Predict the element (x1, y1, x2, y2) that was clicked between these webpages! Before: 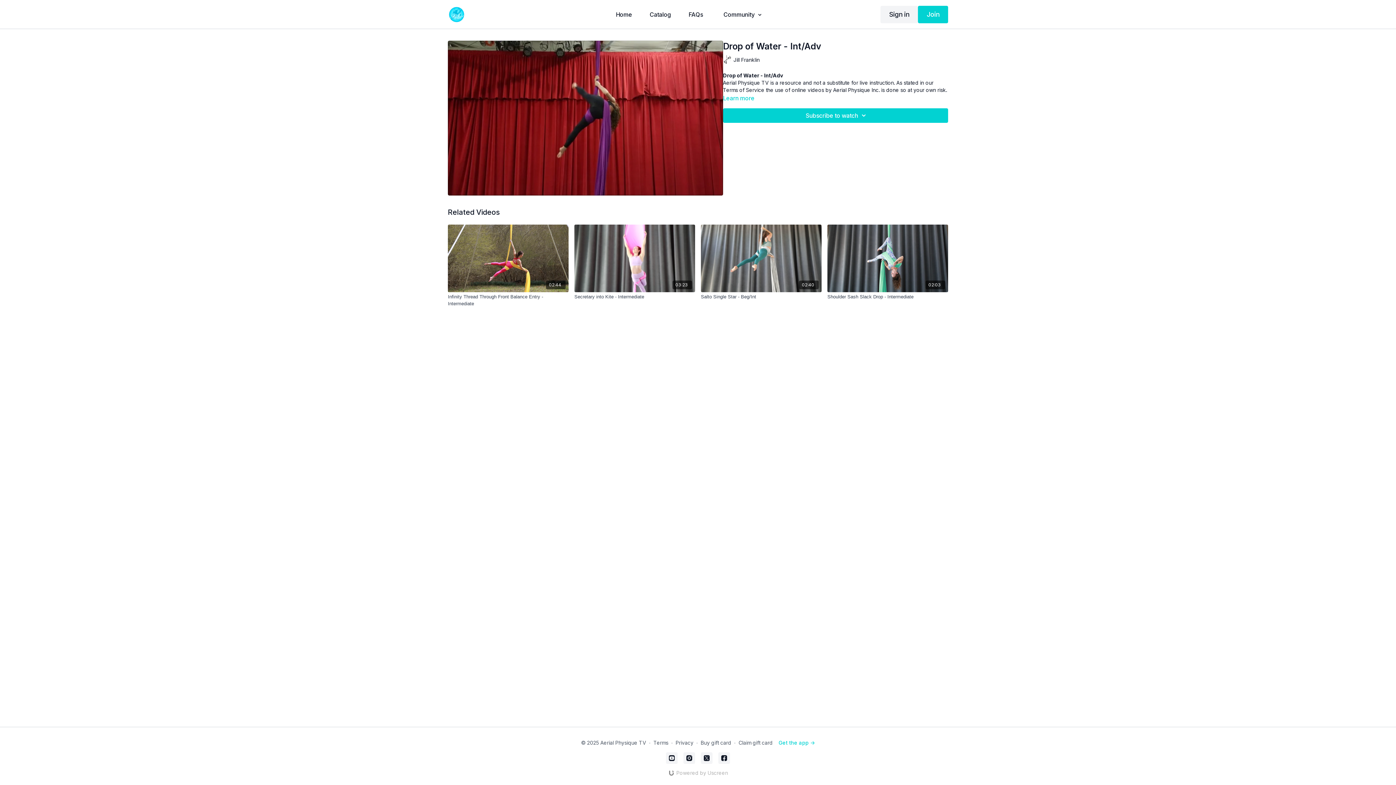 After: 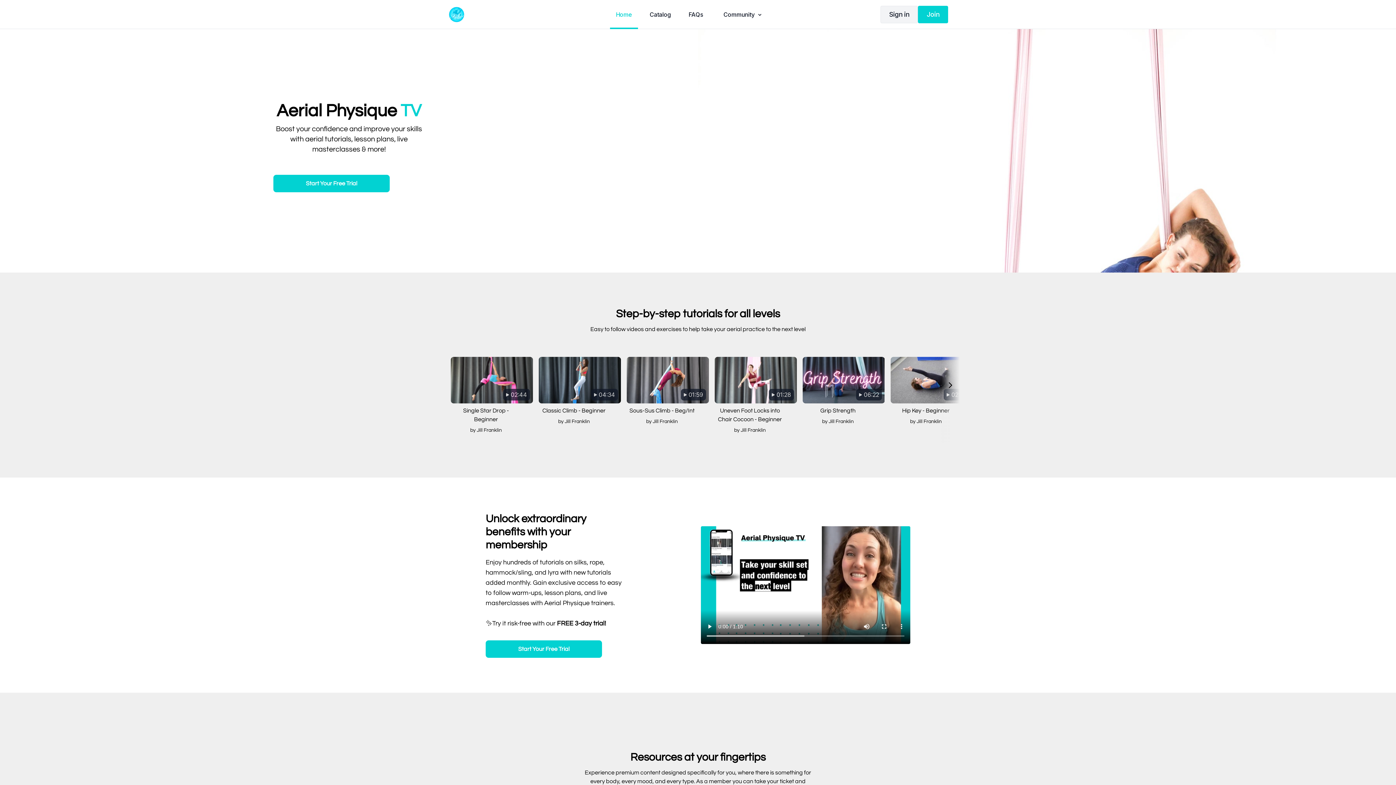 Action: bbox: (448, 5, 465, 23)